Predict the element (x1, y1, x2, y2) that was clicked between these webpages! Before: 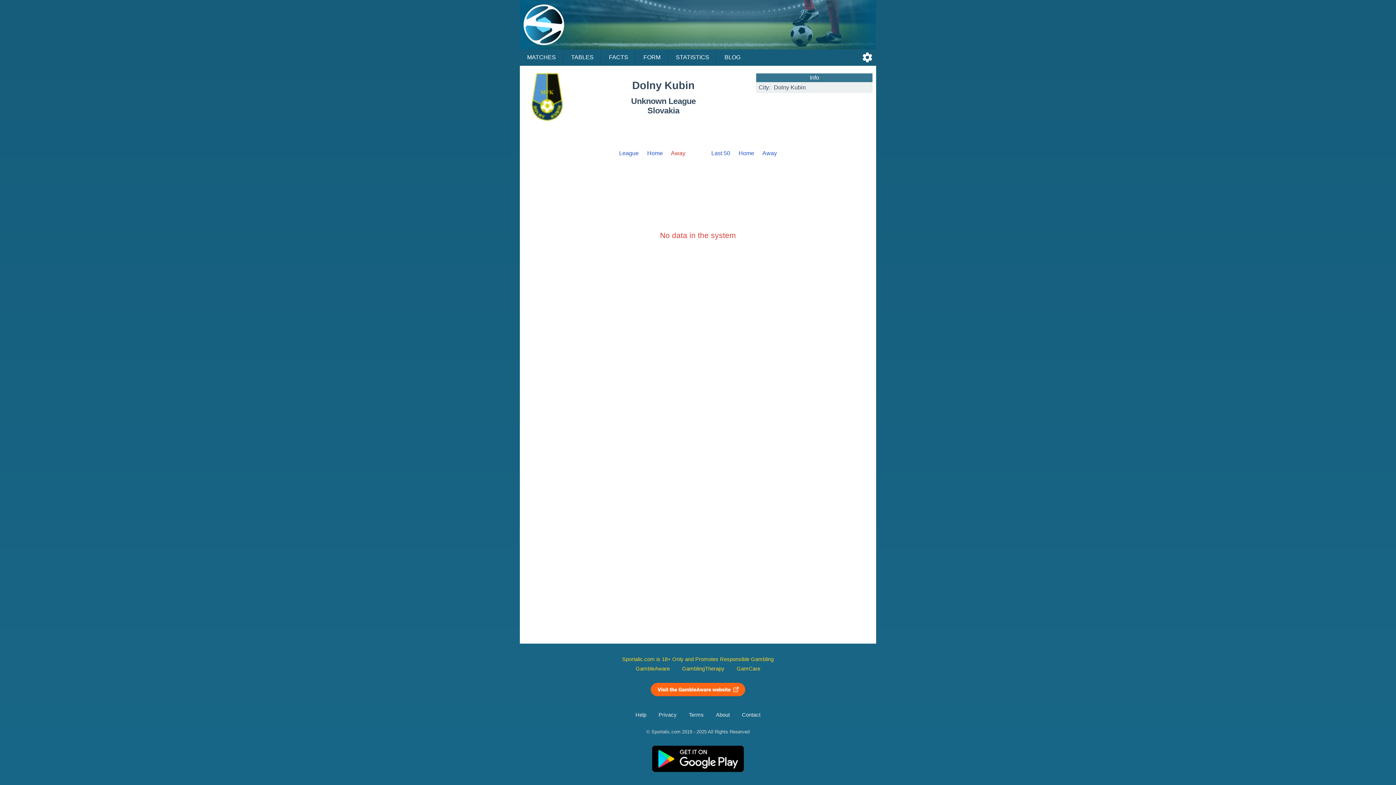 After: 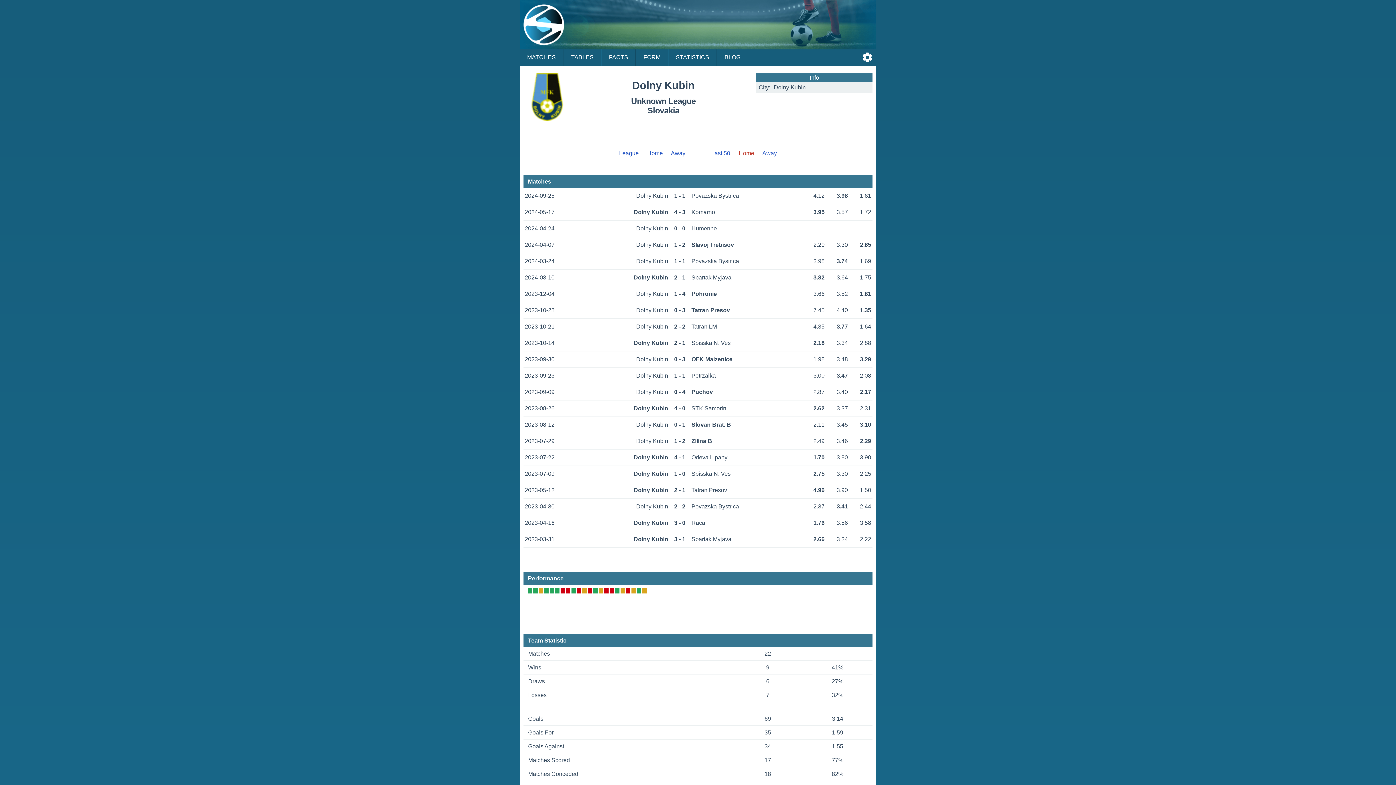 Action: bbox: (738, 150, 754, 156) label: Home